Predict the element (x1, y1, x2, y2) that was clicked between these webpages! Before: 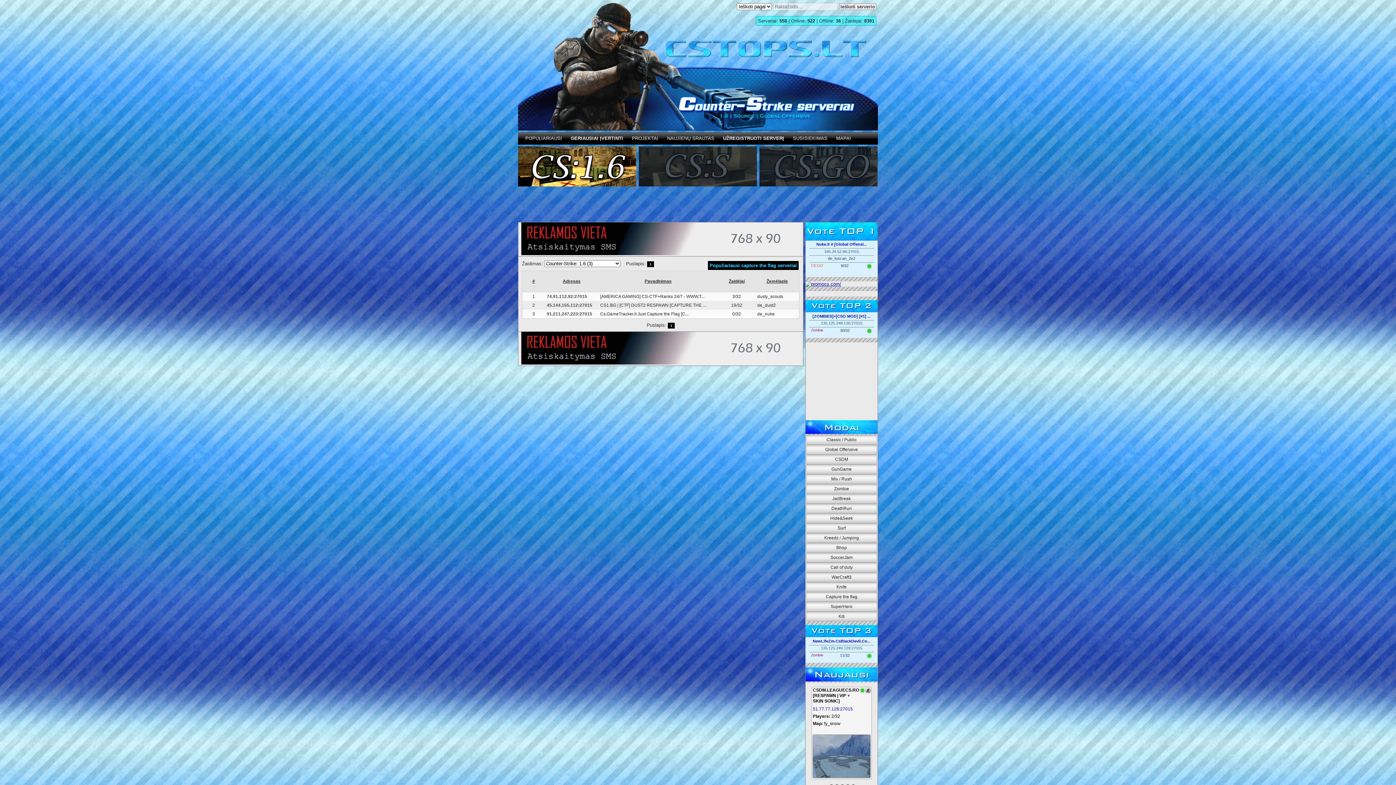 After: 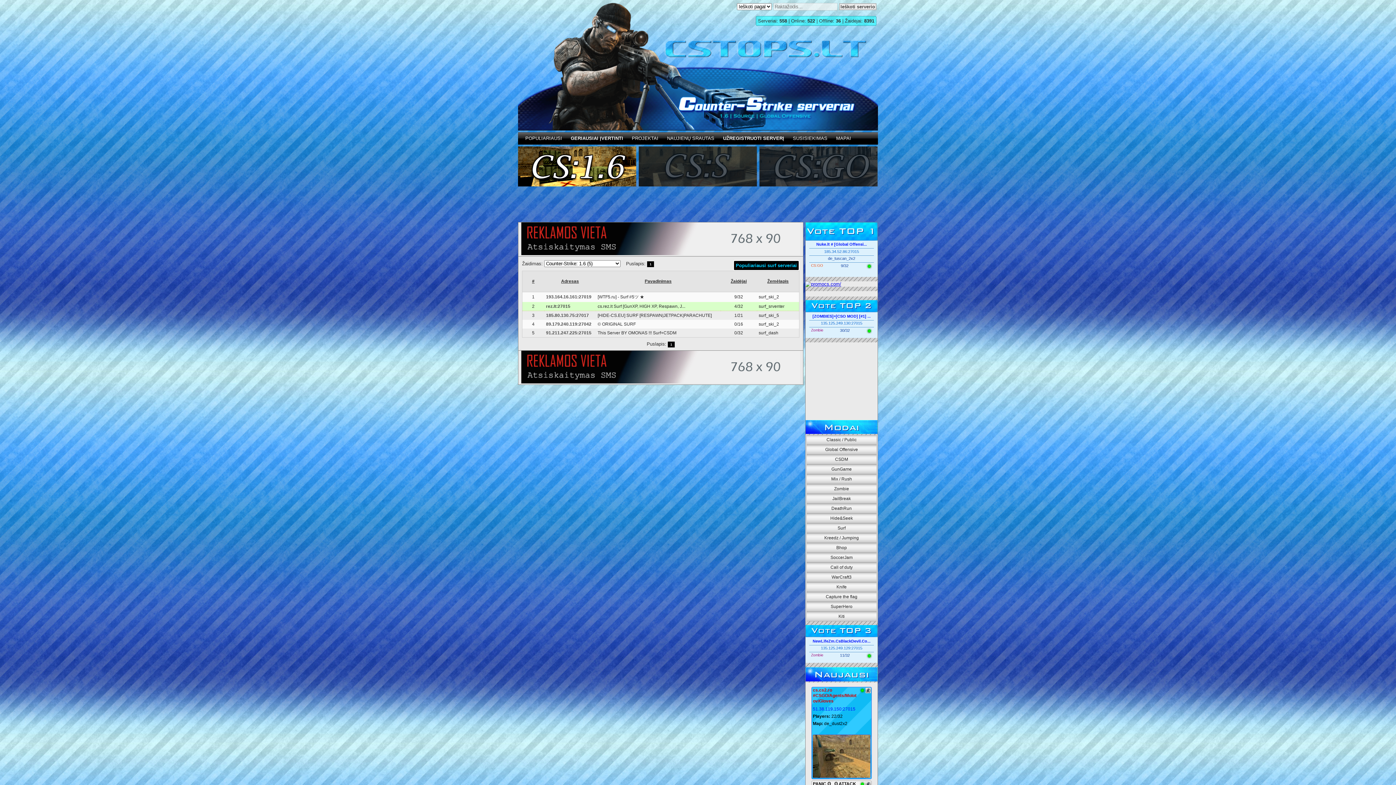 Action: bbox: (806, 523, 877, 533) label: Surf